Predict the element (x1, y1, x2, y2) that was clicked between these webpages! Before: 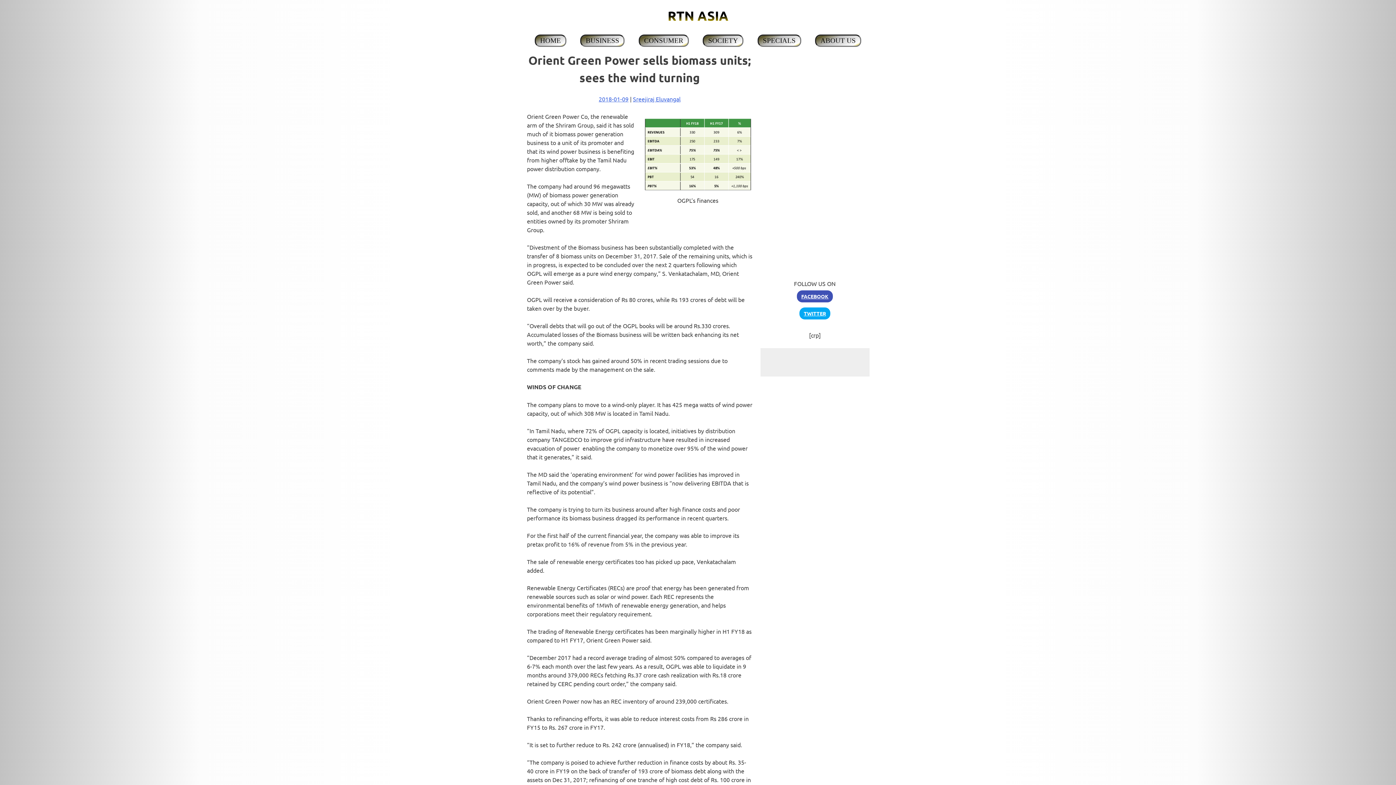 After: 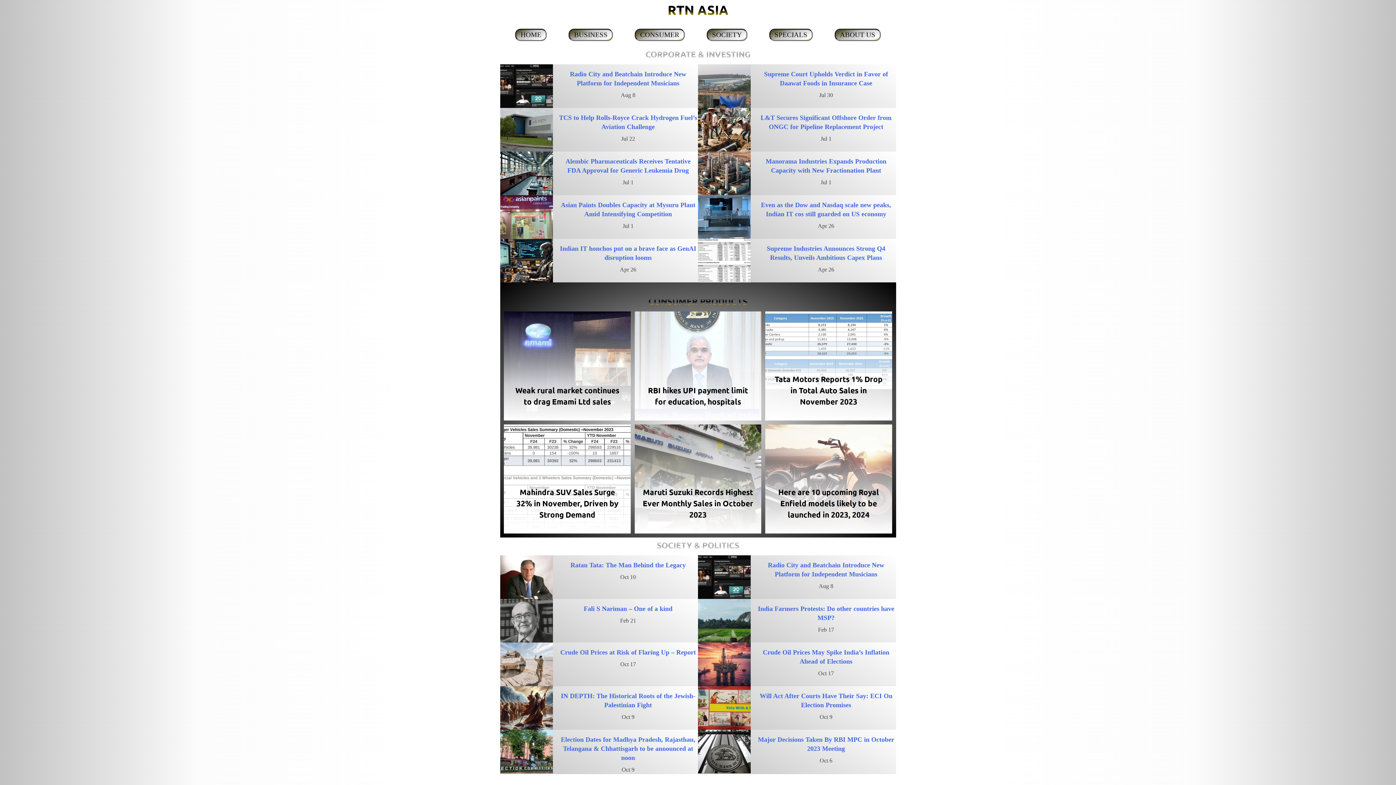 Action: label: HOME bbox: (534, 34, 566, 46)